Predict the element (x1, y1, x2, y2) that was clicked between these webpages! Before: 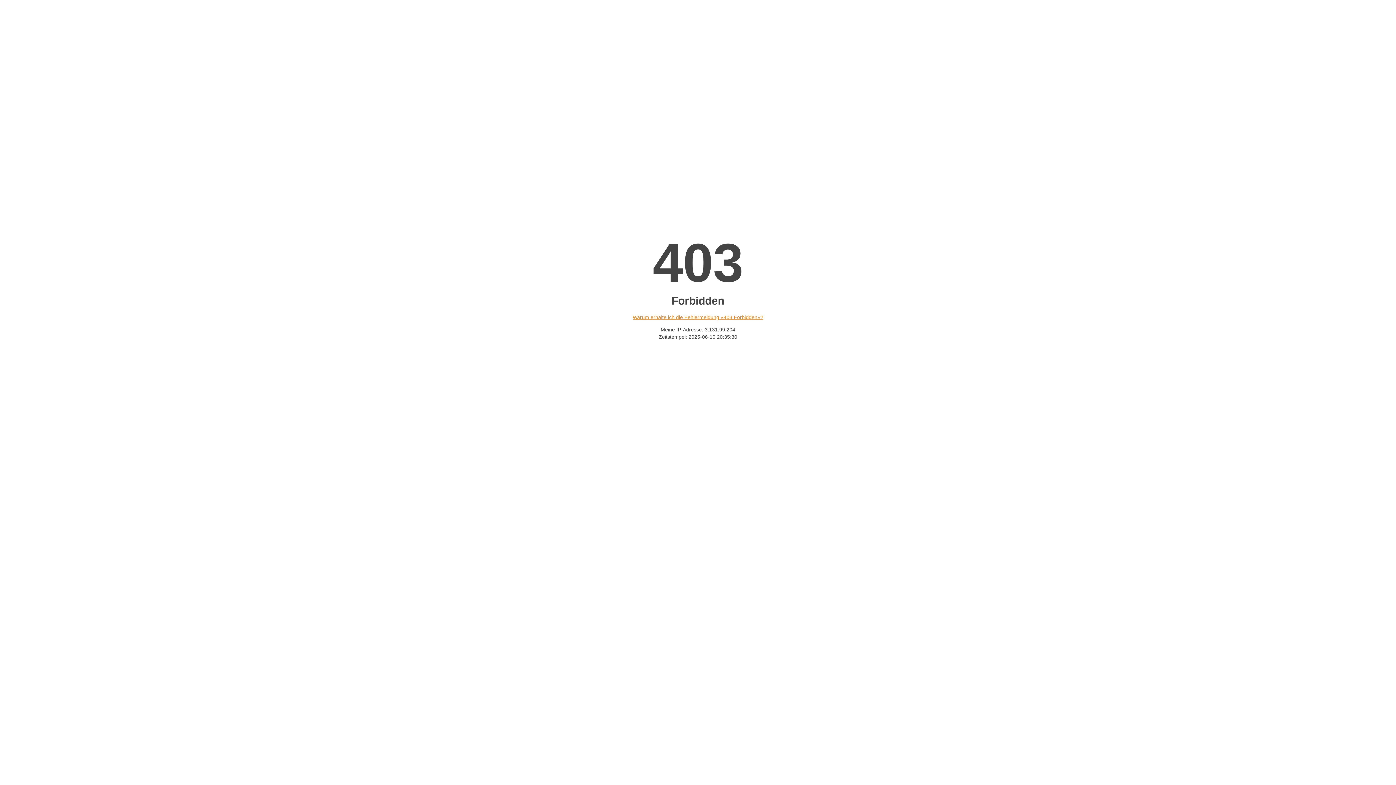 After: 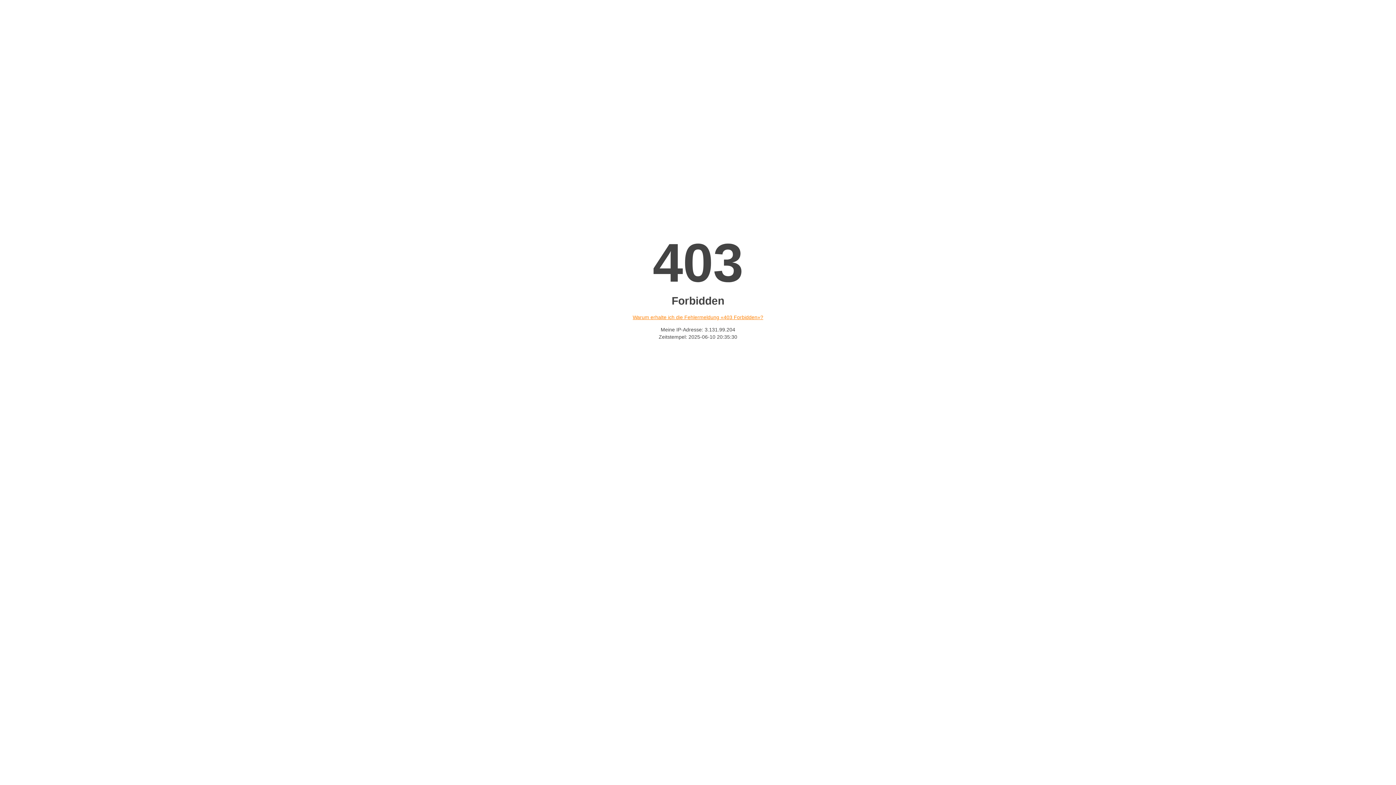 Action: label: Warum erhalte ich die Fehlermeldung «403 Forbidden»? bbox: (632, 314, 763, 320)